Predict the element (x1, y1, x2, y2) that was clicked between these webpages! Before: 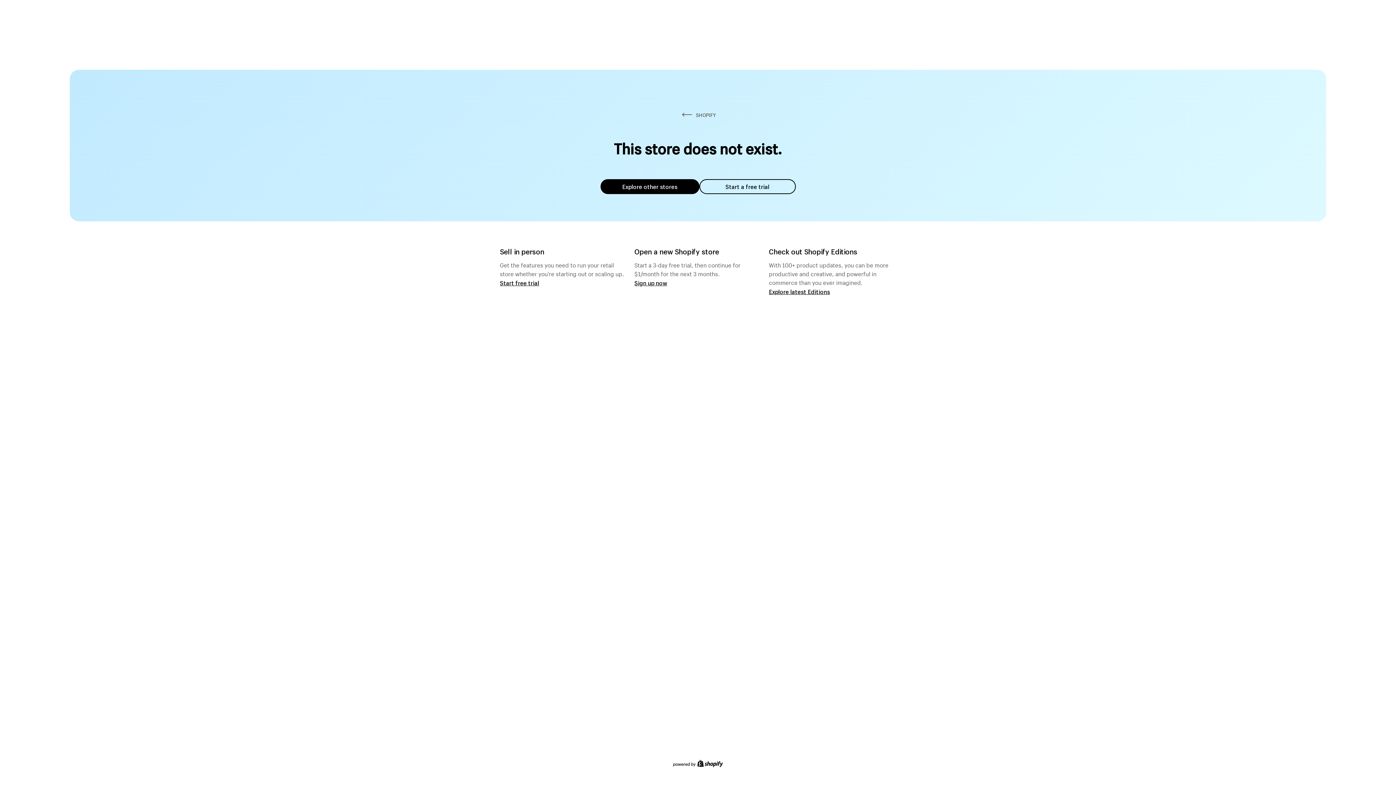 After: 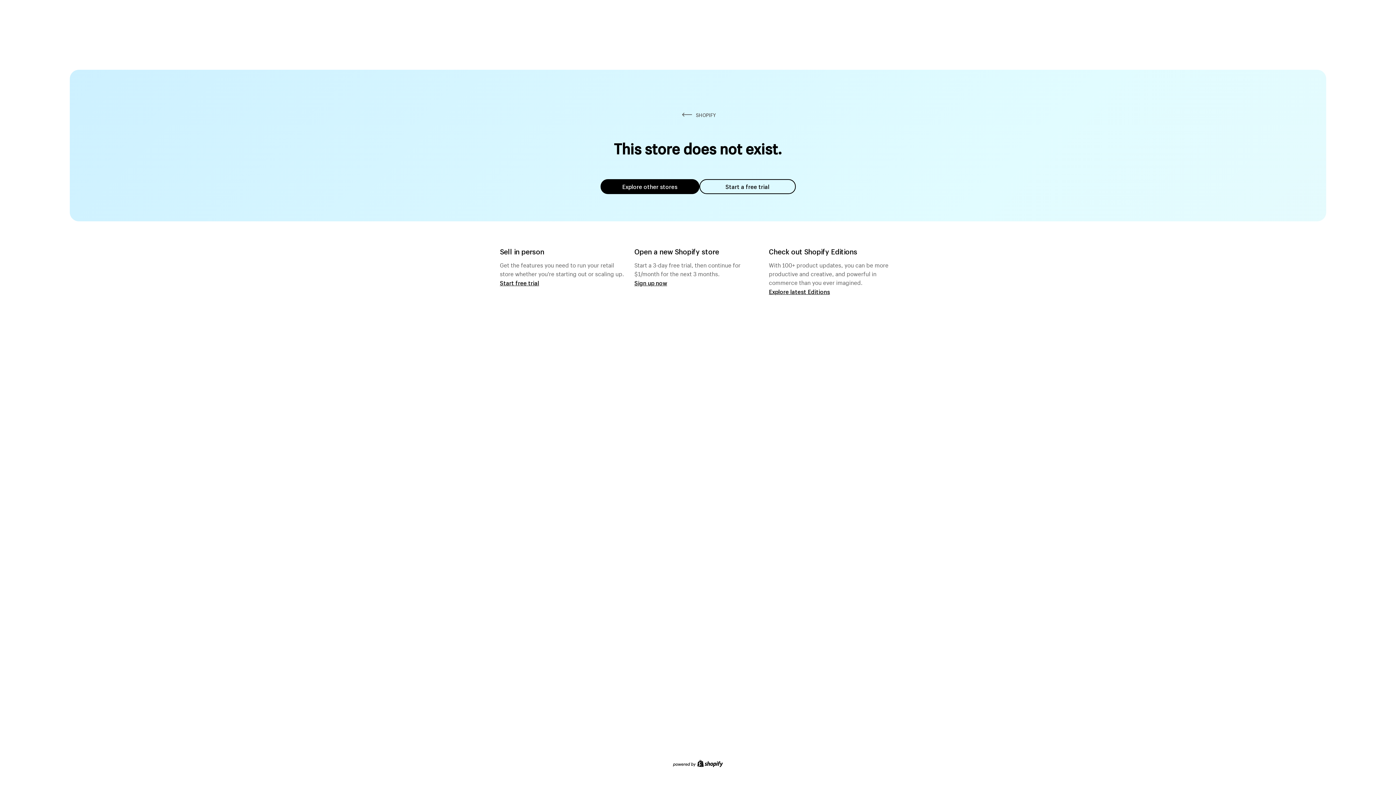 Action: bbox: (600, 179, 699, 194) label: Explore other stores